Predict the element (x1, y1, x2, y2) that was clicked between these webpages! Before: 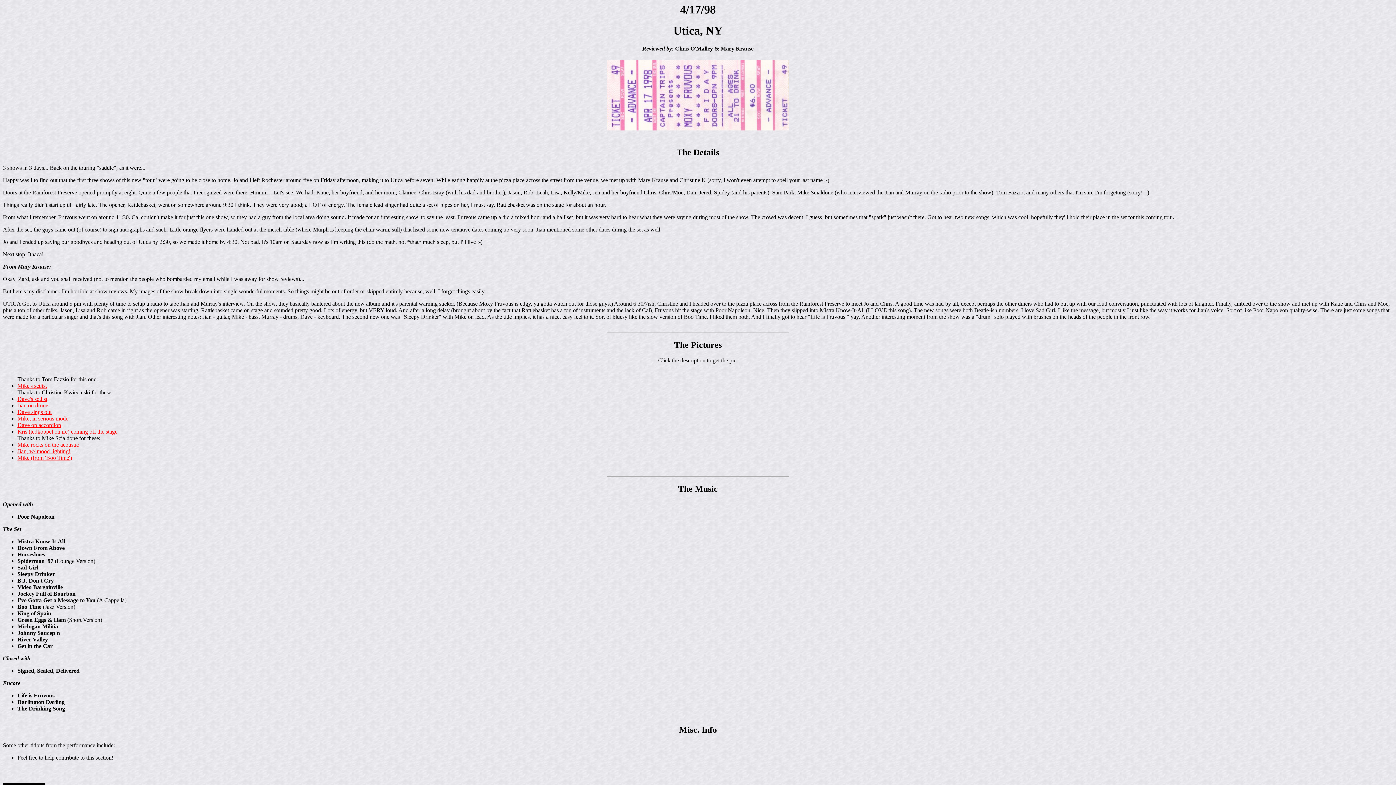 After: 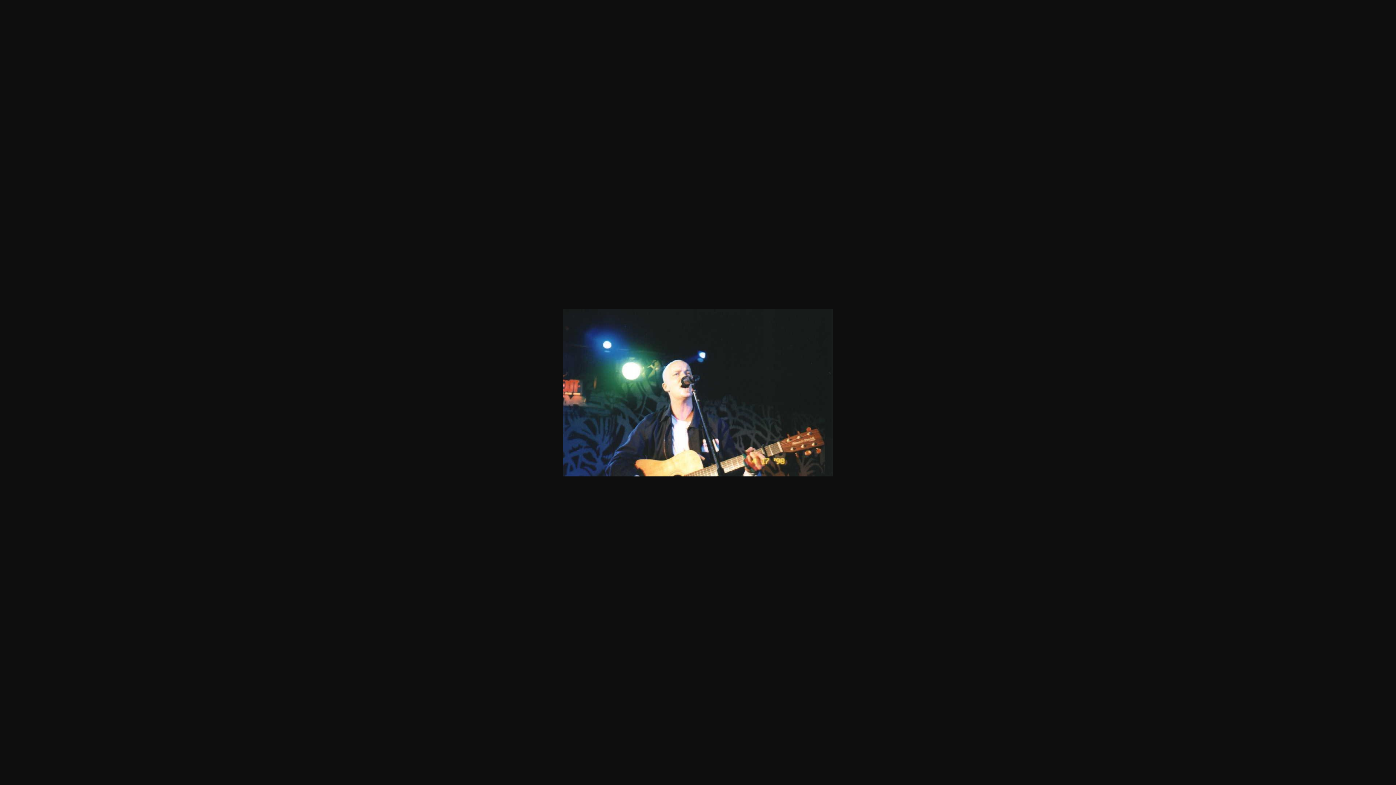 Action: label: Dave sings out bbox: (17, 409, 51, 415)